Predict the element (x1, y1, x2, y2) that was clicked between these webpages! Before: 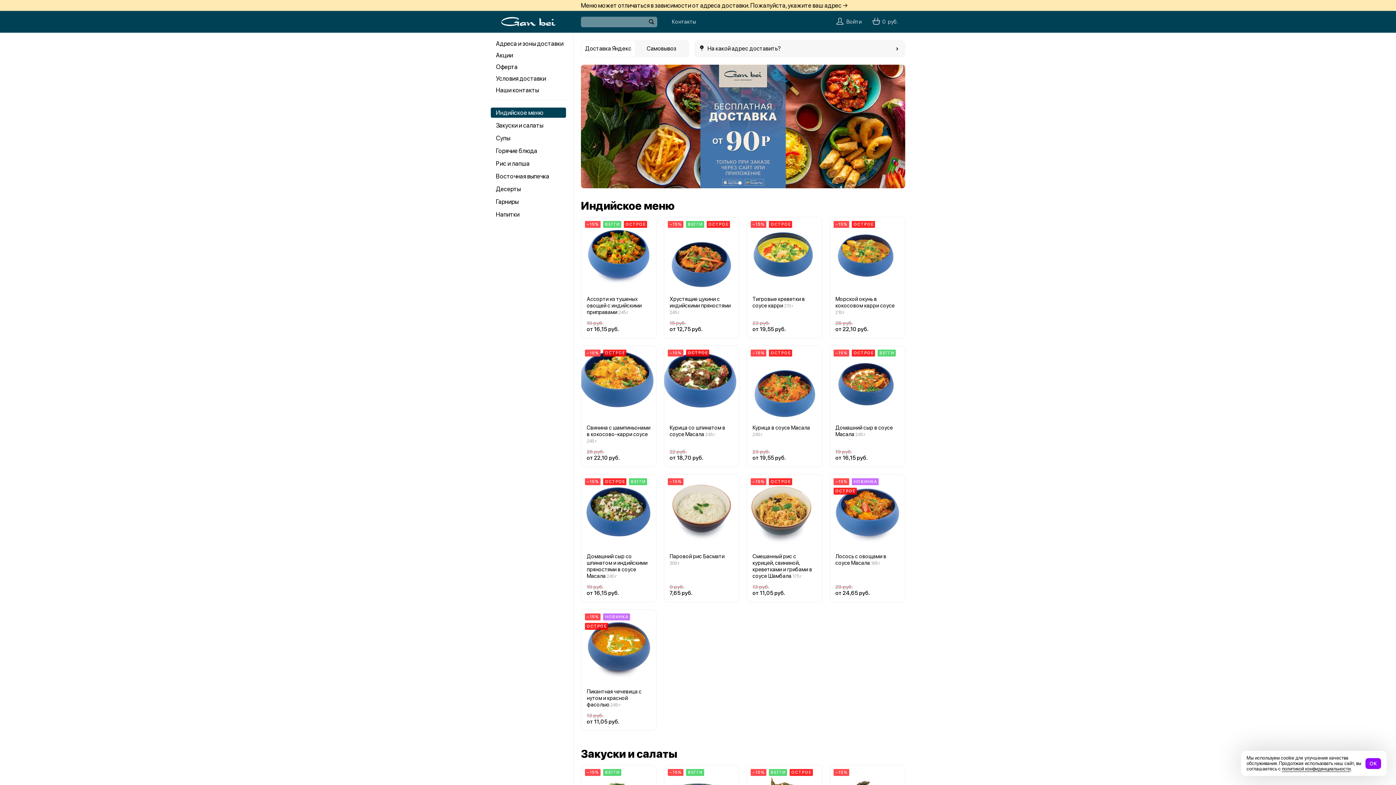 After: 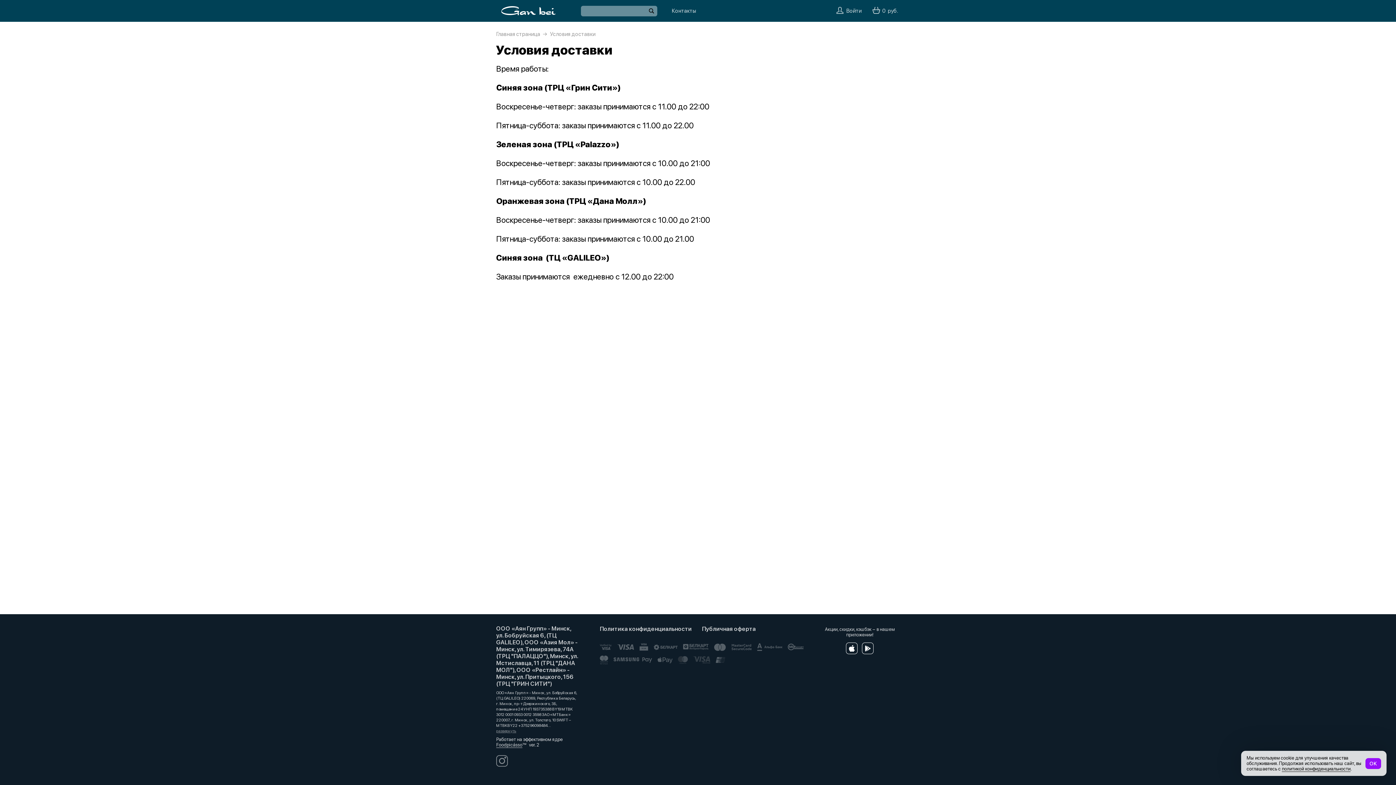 Action: bbox: (496, 74, 546, 82) label: Условия доставки